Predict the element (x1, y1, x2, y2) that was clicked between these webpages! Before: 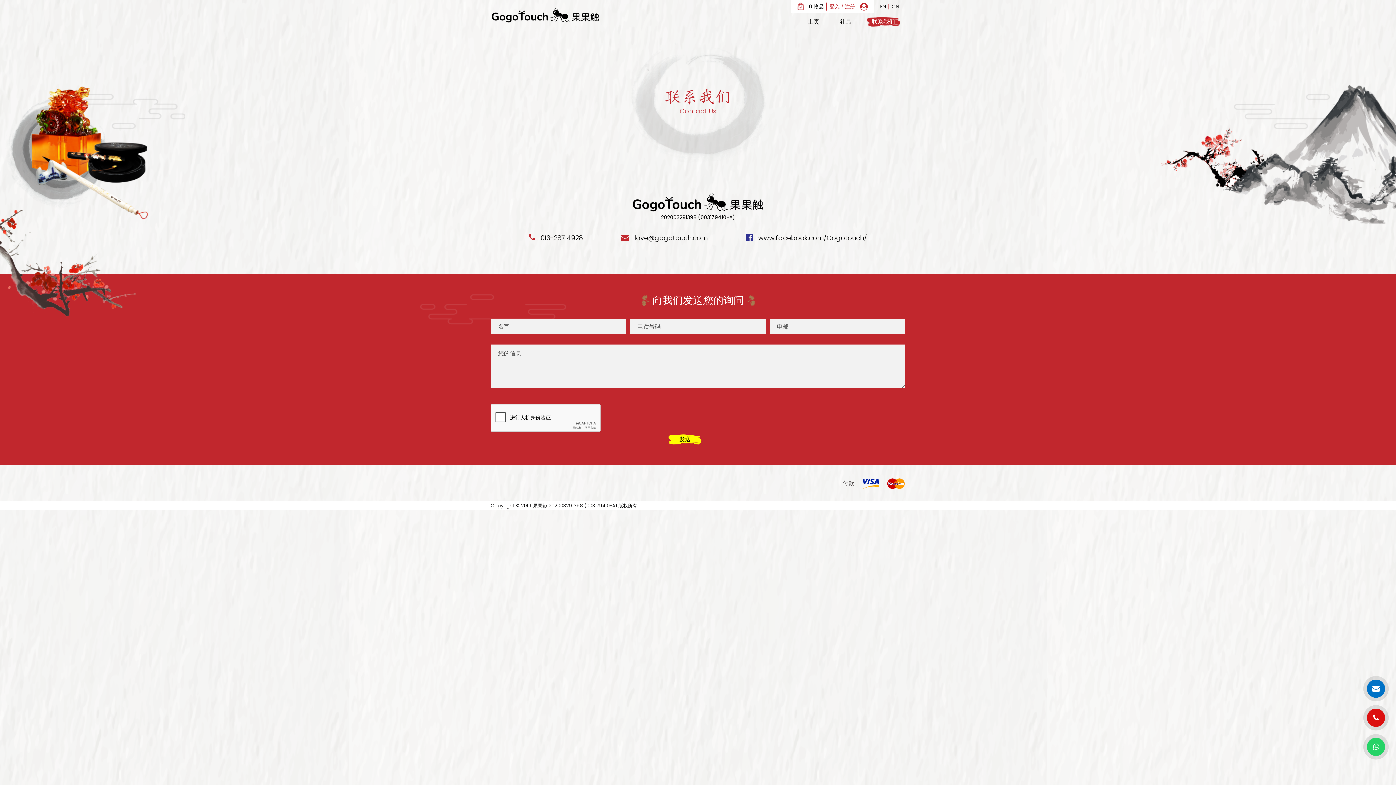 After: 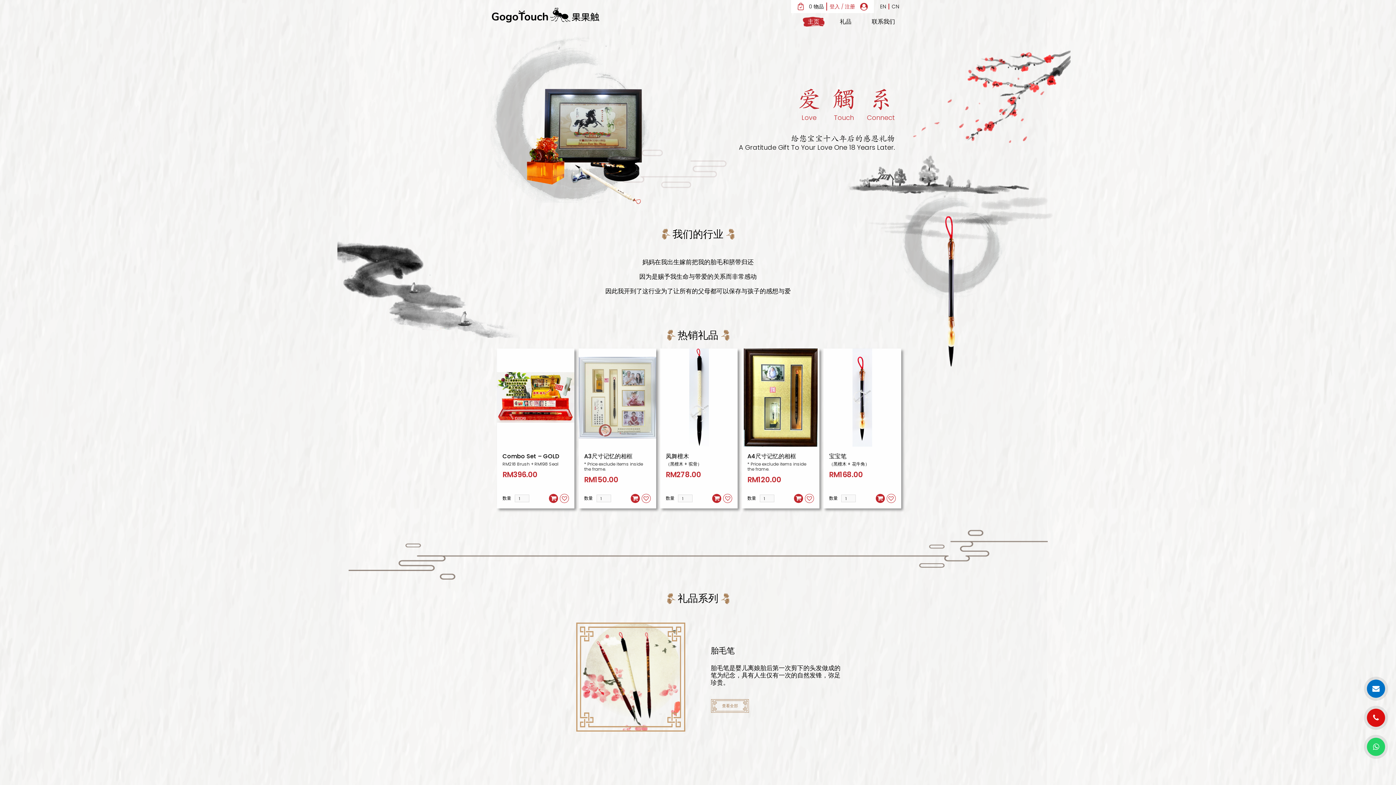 Action: label: 主页 bbox: (802, 16, 824, 26)